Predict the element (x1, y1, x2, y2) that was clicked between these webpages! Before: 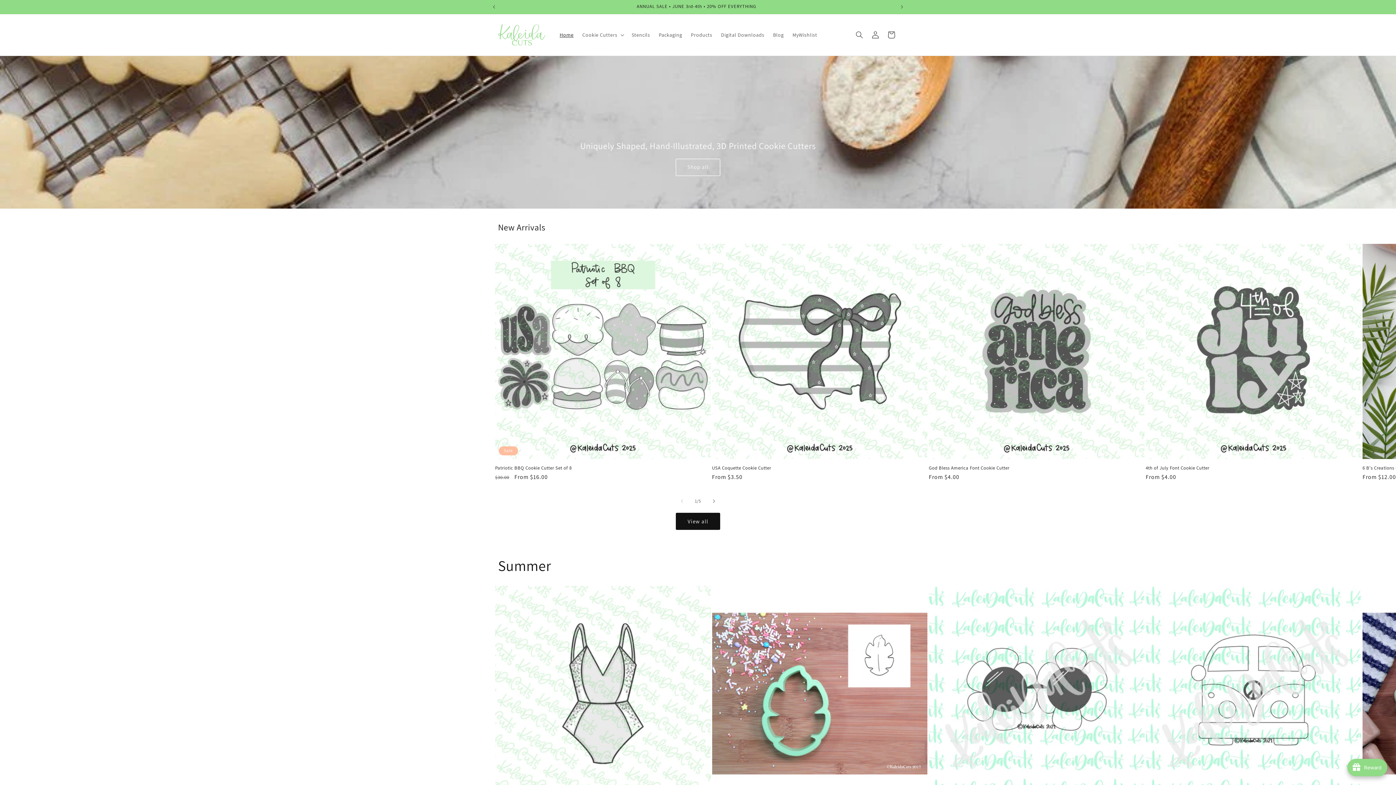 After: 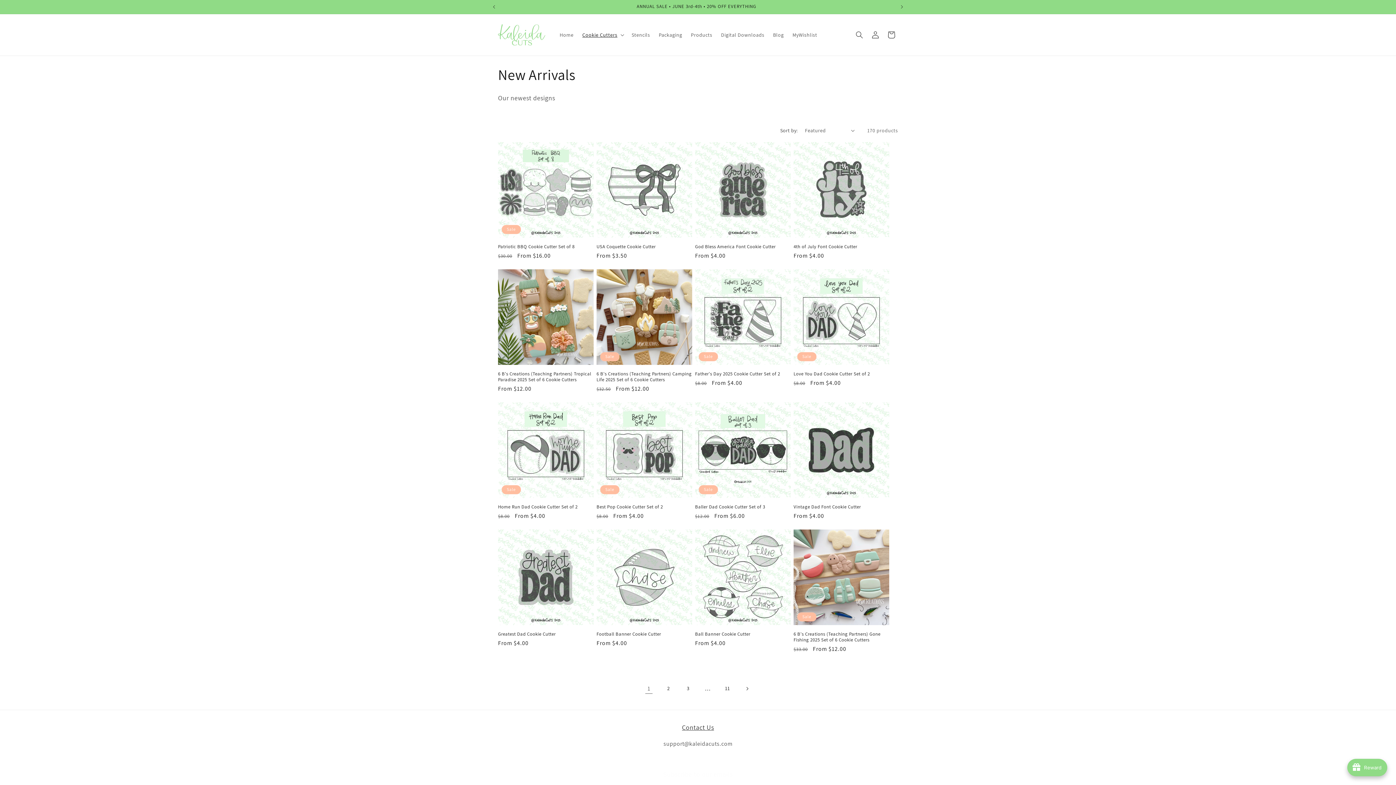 Action: label: View all products in the New Arrivals collection bbox: (676, 513, 720, 530)